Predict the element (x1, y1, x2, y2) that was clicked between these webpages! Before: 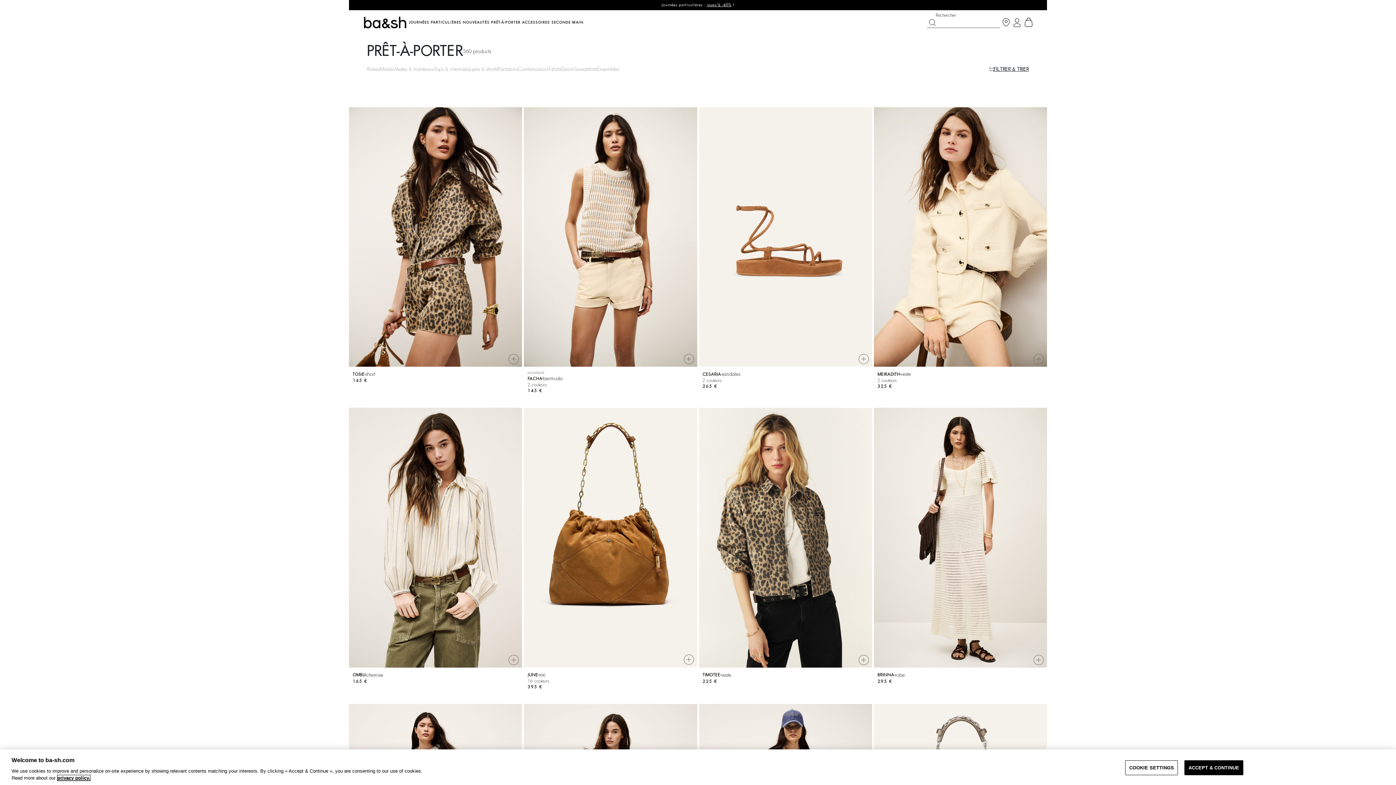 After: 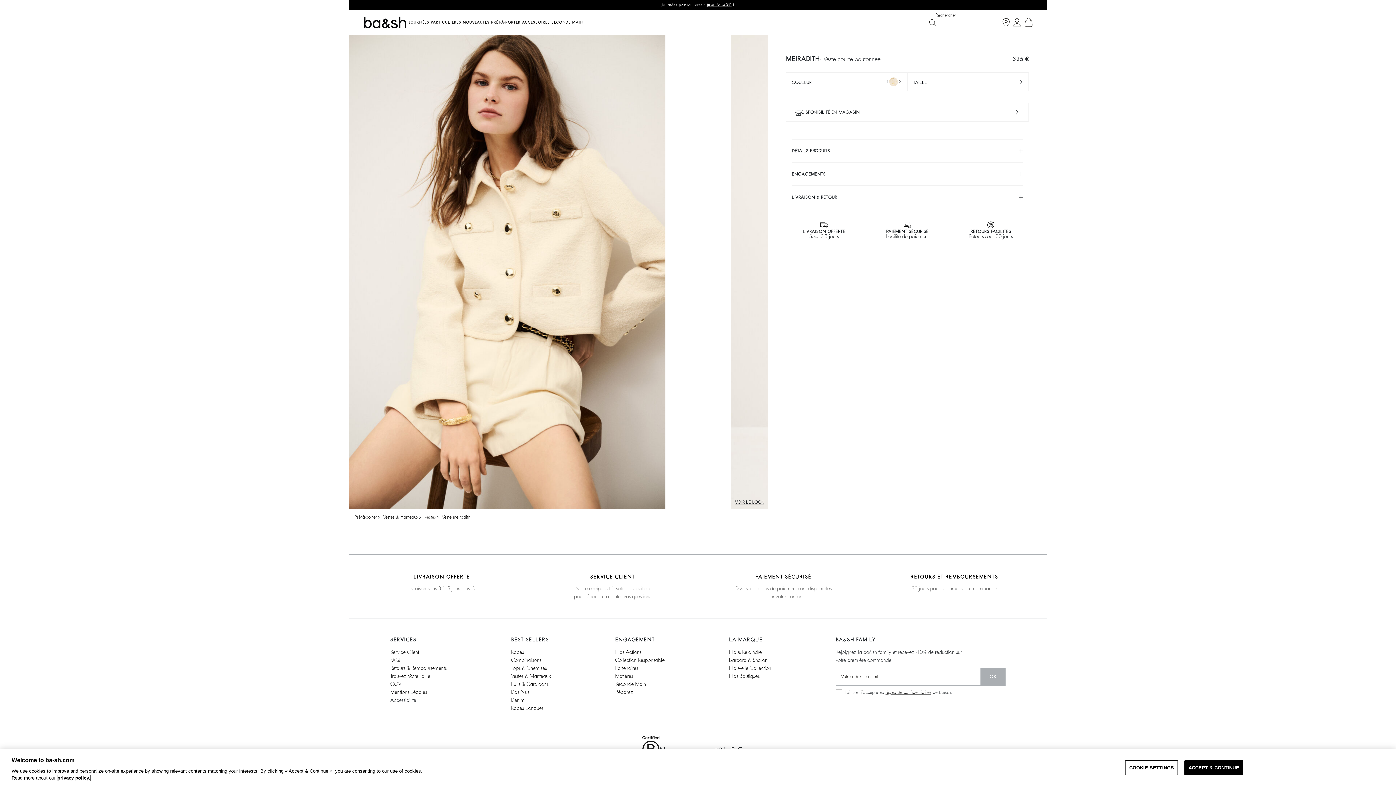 Action: bbox: (874, 107, 1047, 367)